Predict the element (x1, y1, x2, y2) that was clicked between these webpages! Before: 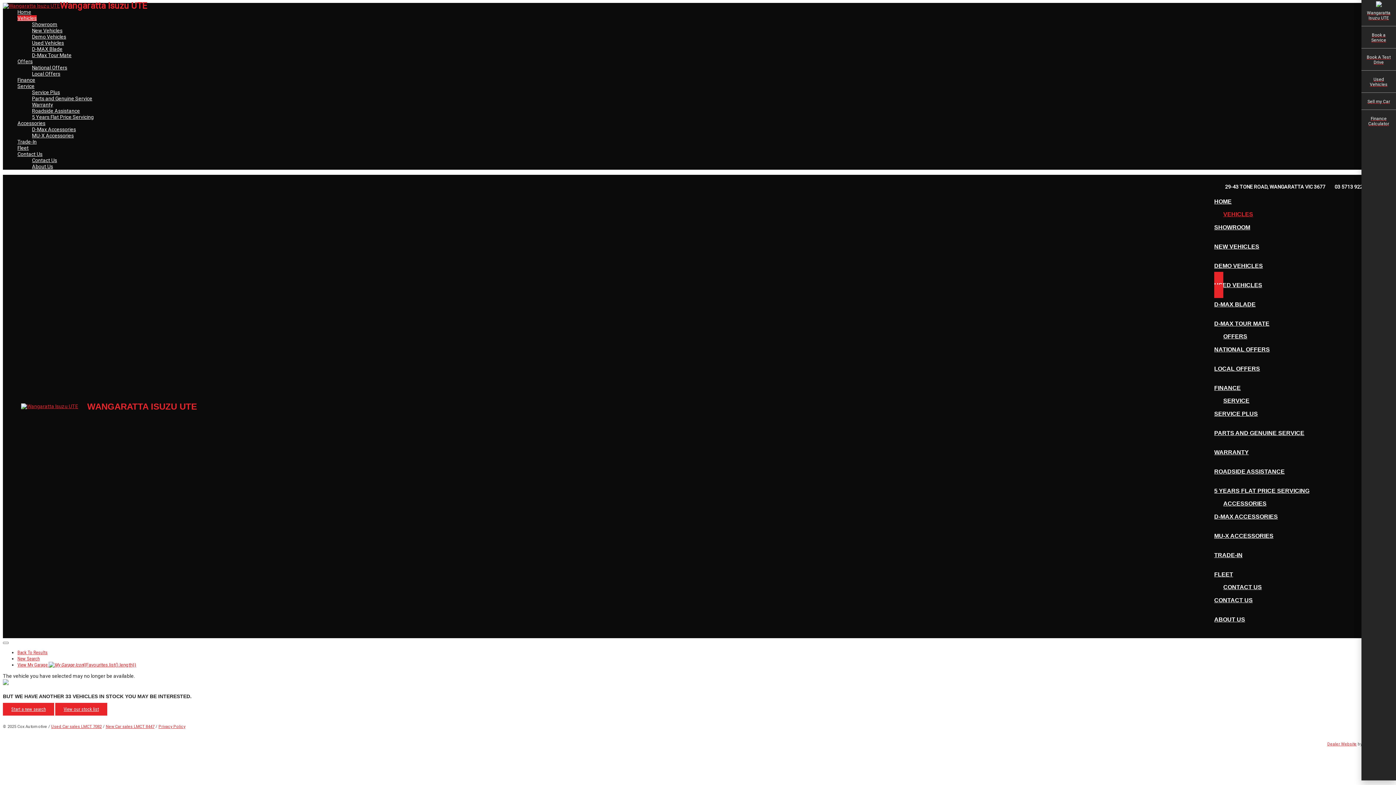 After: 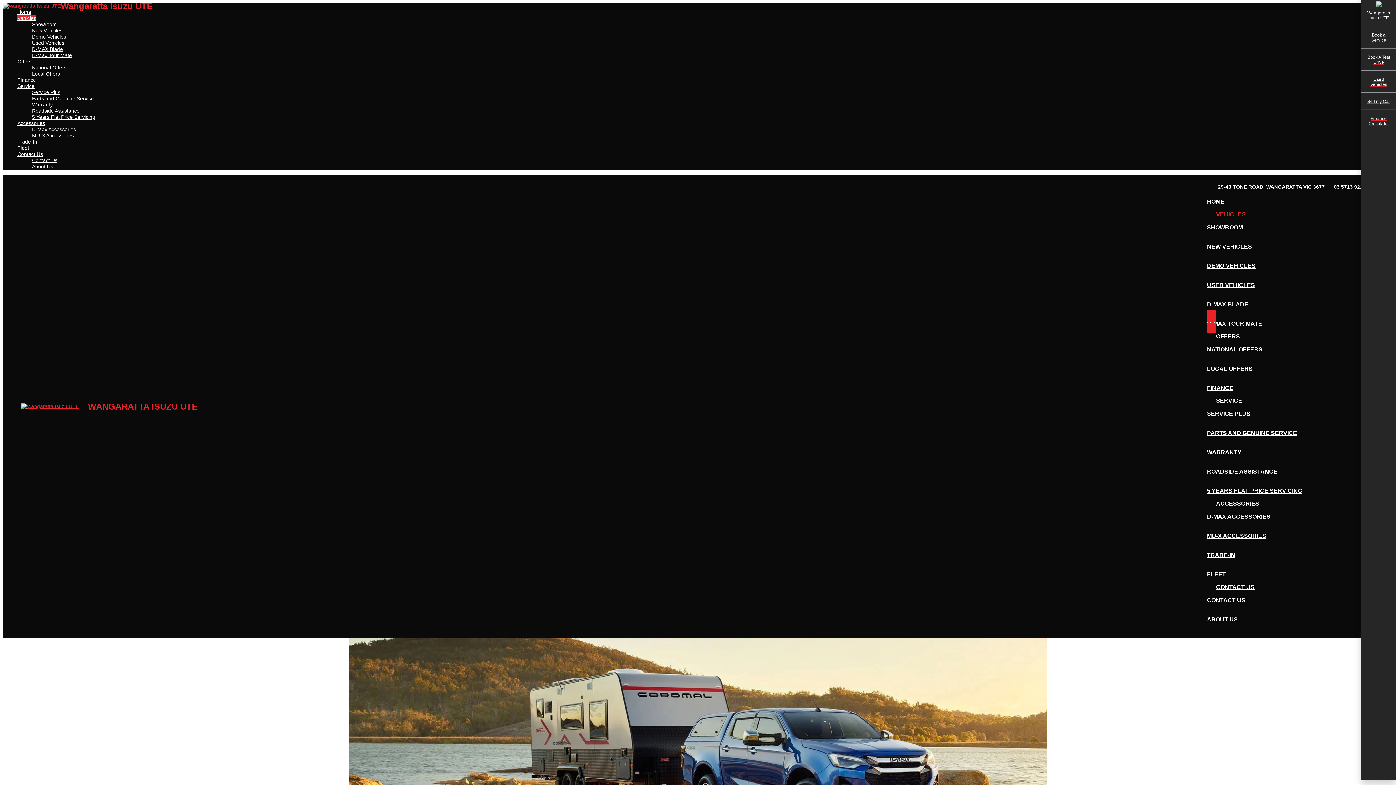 Action: label: D-MAX TOUR MATE bbox: (1214, 310, 1269, 336)